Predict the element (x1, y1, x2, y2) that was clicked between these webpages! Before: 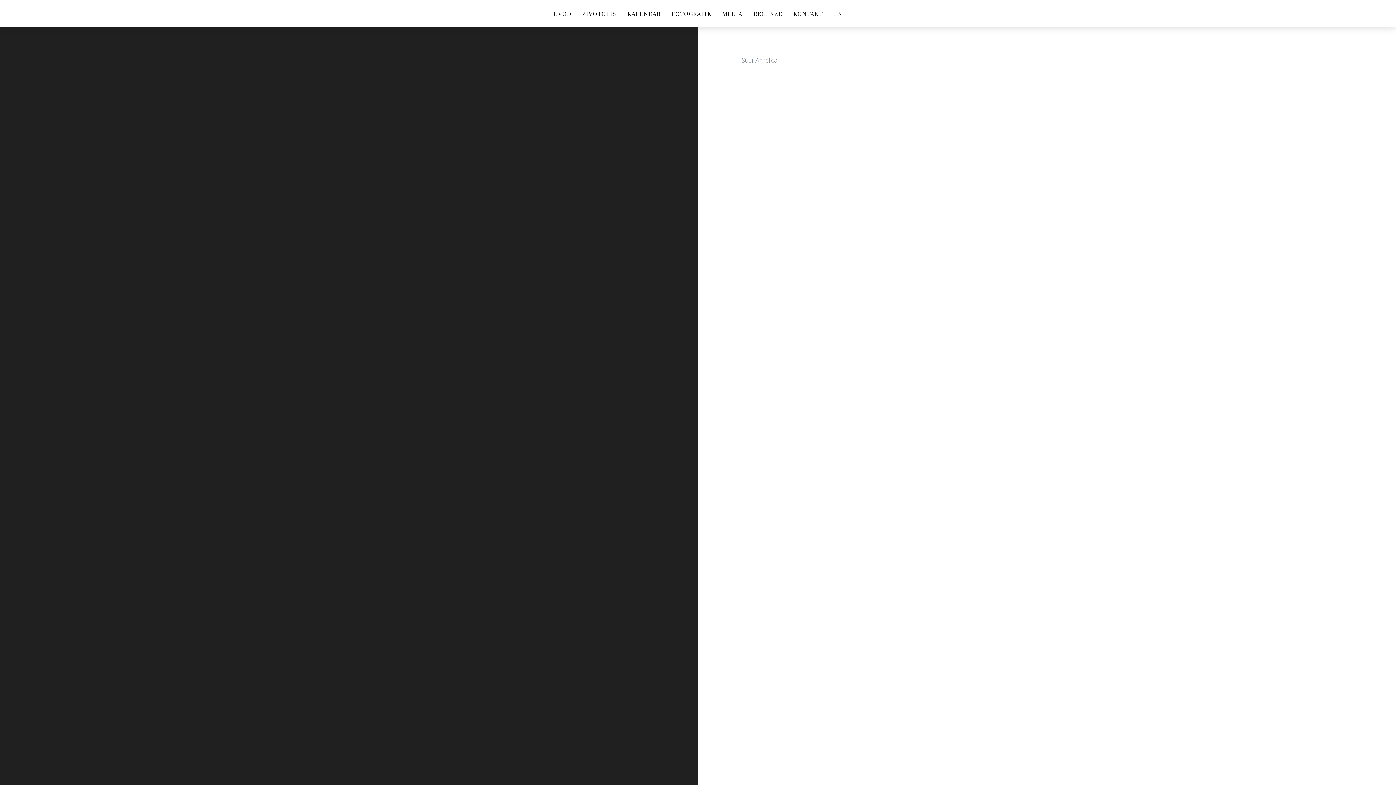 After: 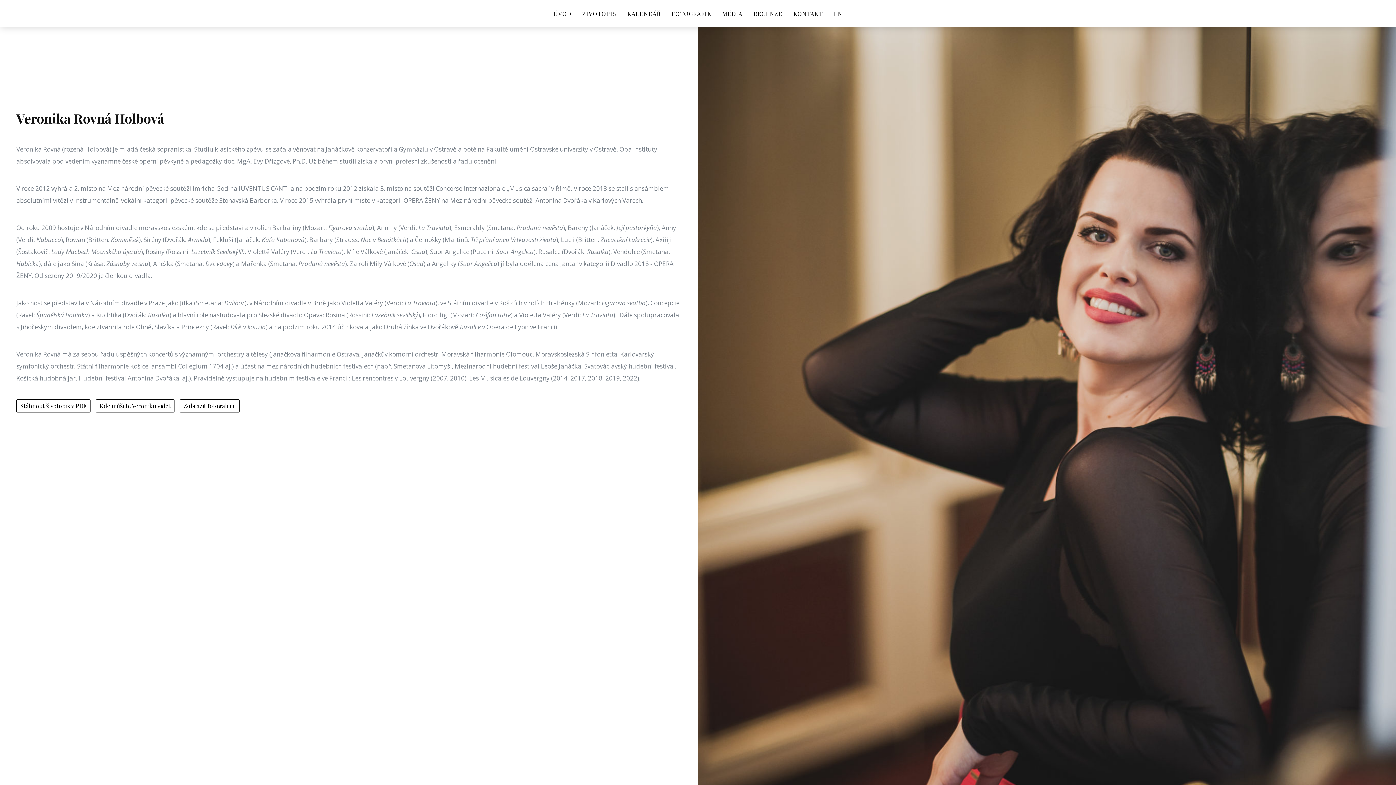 Action: bbox: (576, 0, 622, 26) label: ŽIVOTOPIS